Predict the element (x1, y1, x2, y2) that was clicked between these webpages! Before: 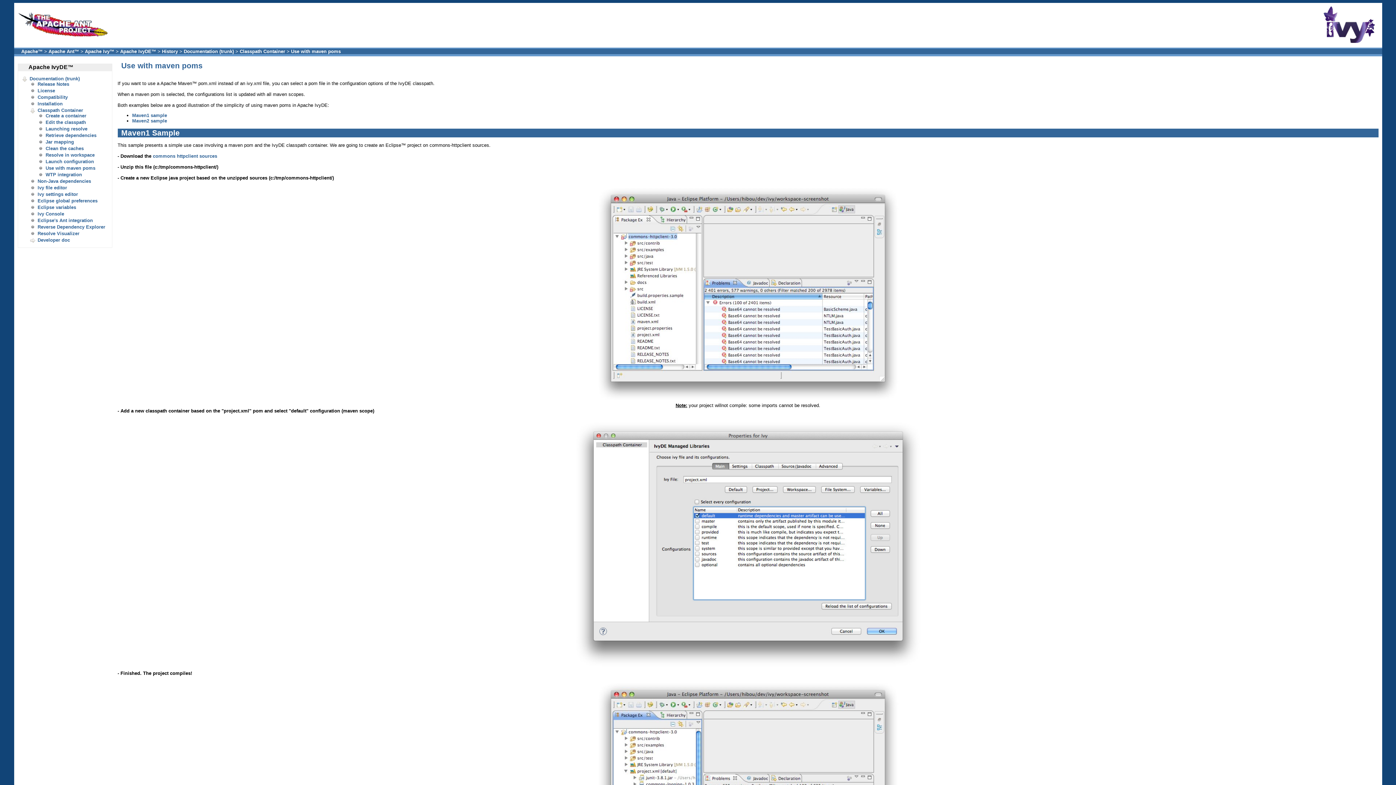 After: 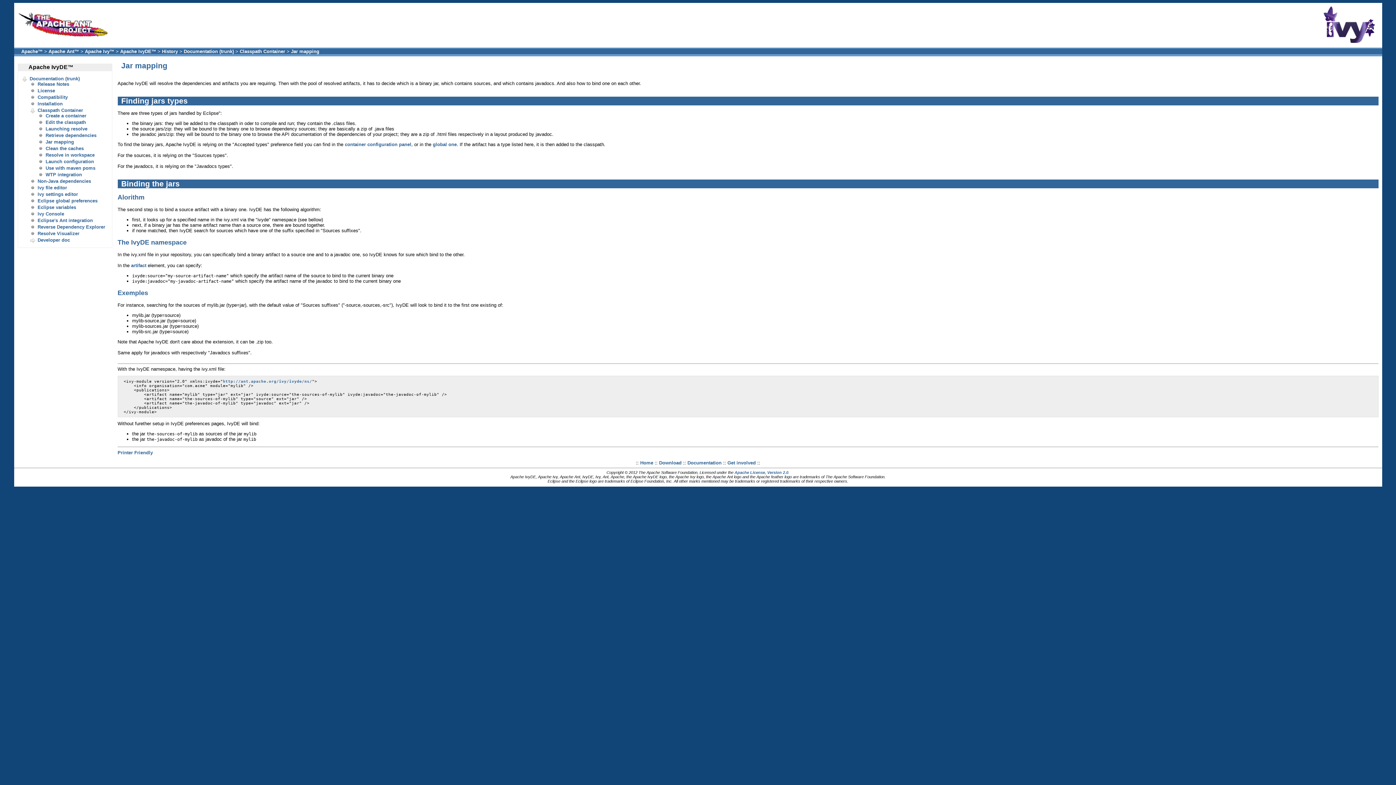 Action: label: Jar mapping bbox: (45, 139, 74, 144)